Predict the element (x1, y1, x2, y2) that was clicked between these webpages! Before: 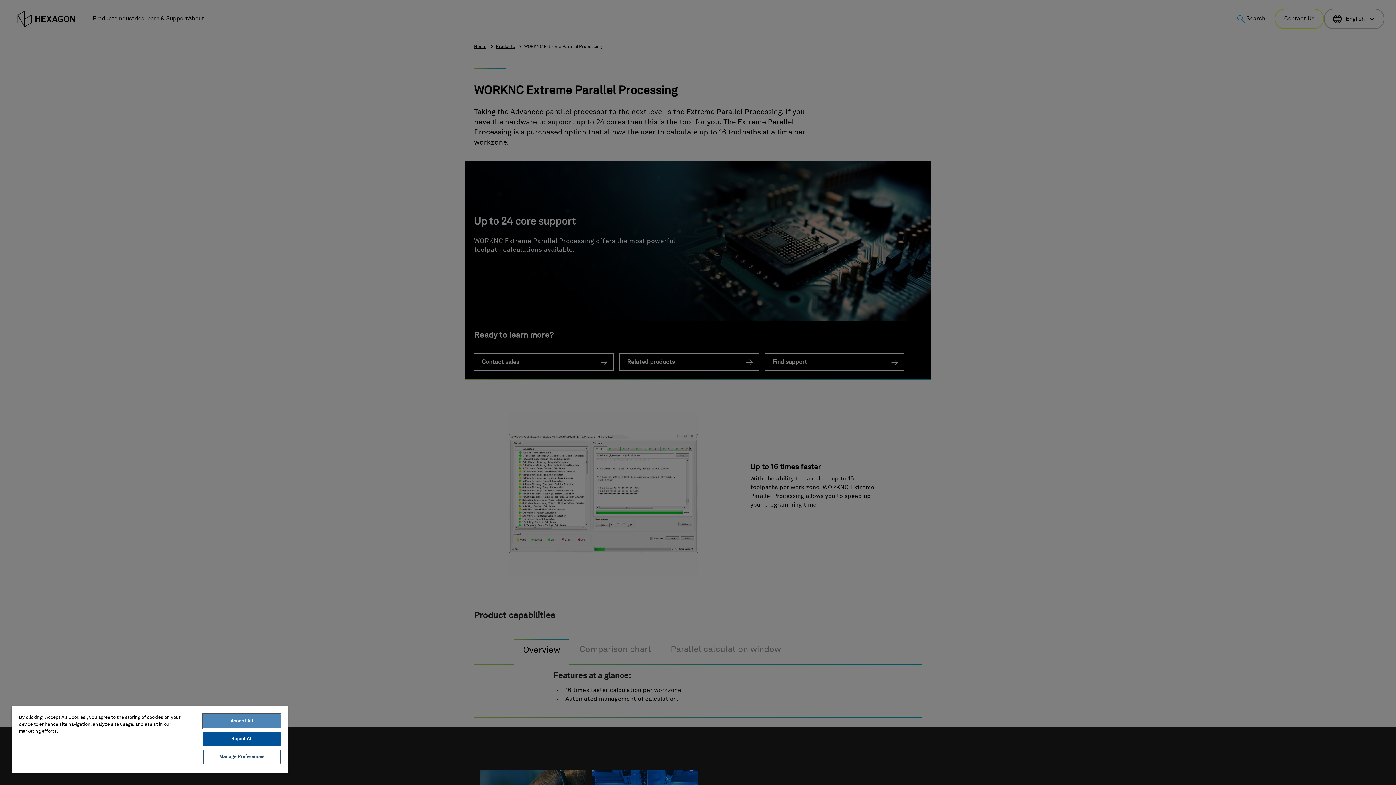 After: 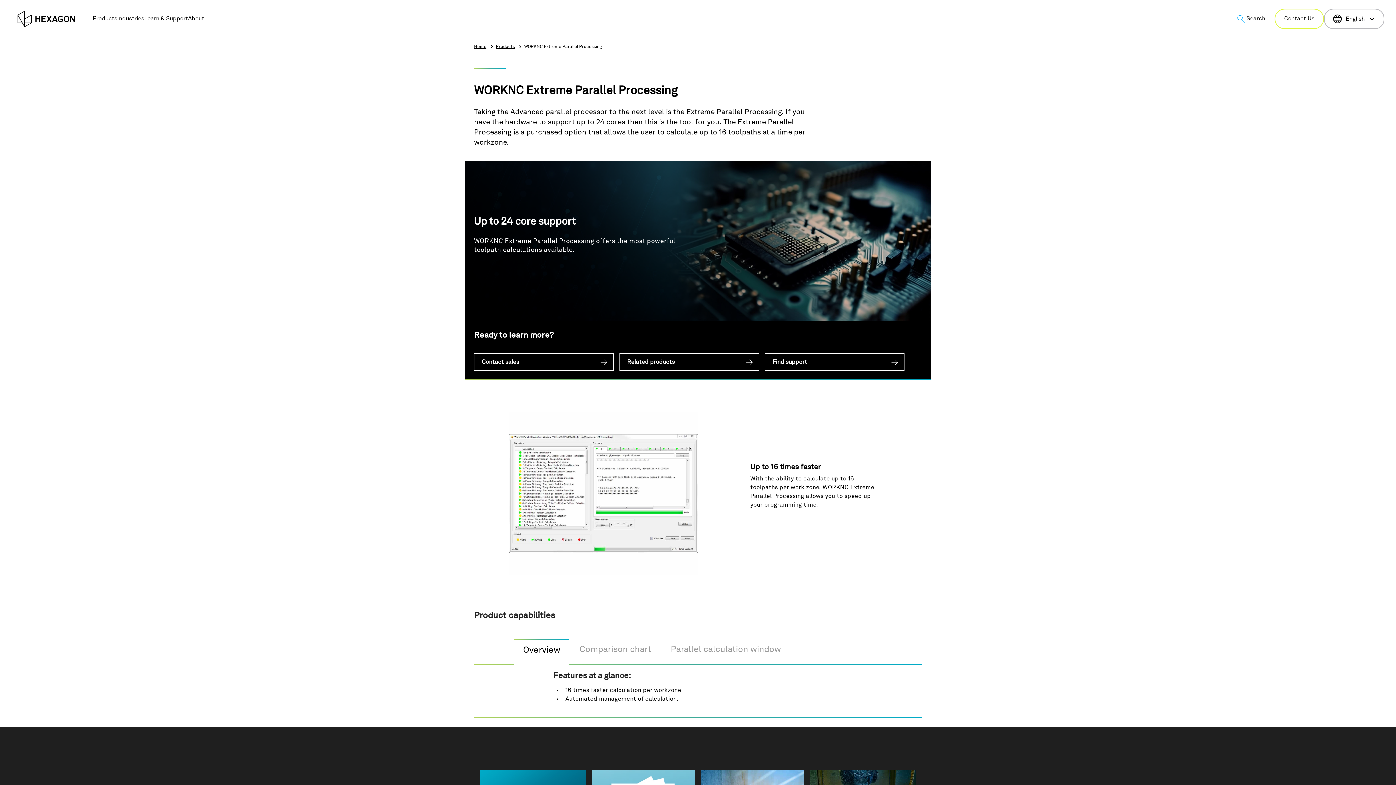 Action: label: Accept All bbox: (203, 714, 280, 728)